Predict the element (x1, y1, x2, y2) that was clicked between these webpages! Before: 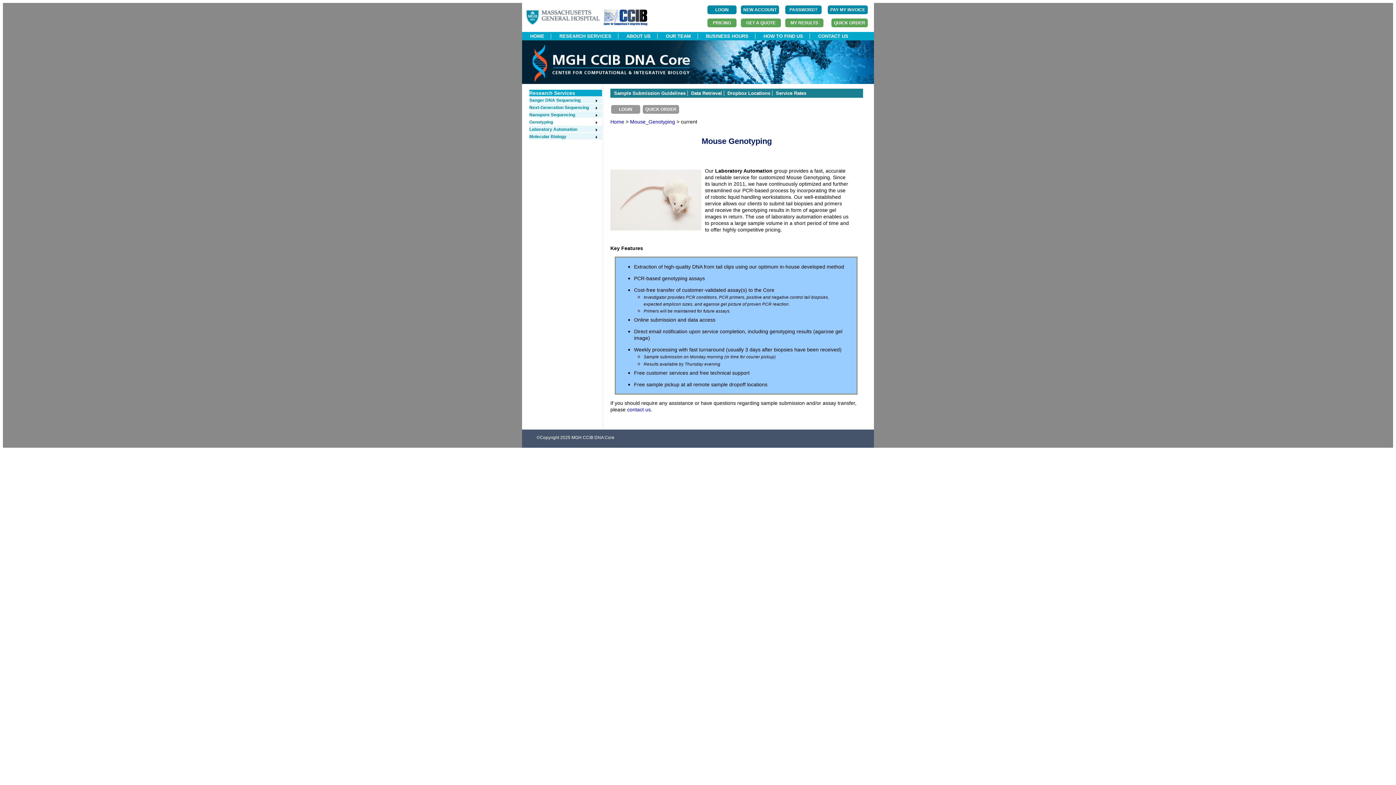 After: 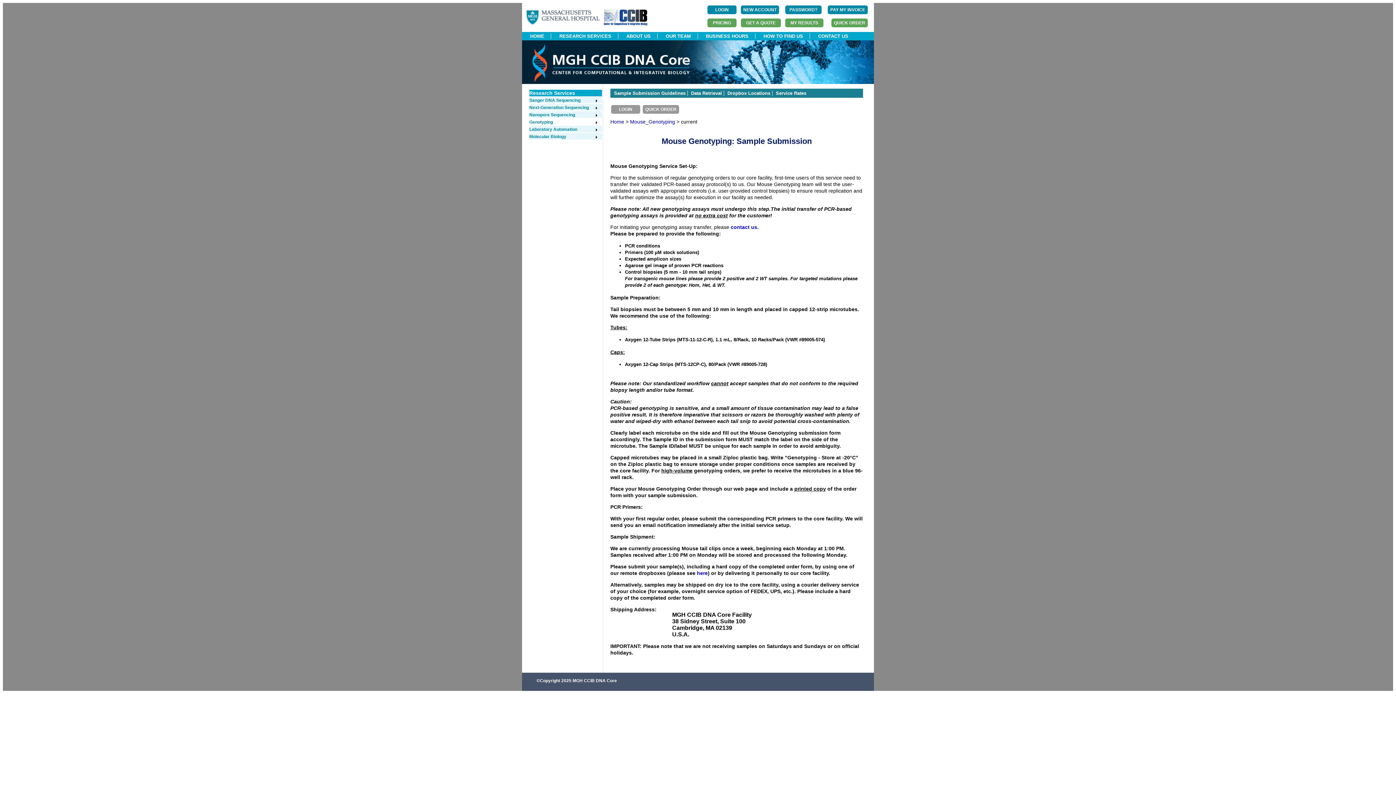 Action: label: Sample Submission Guidelines bbox: (614, 90, 685, 96)